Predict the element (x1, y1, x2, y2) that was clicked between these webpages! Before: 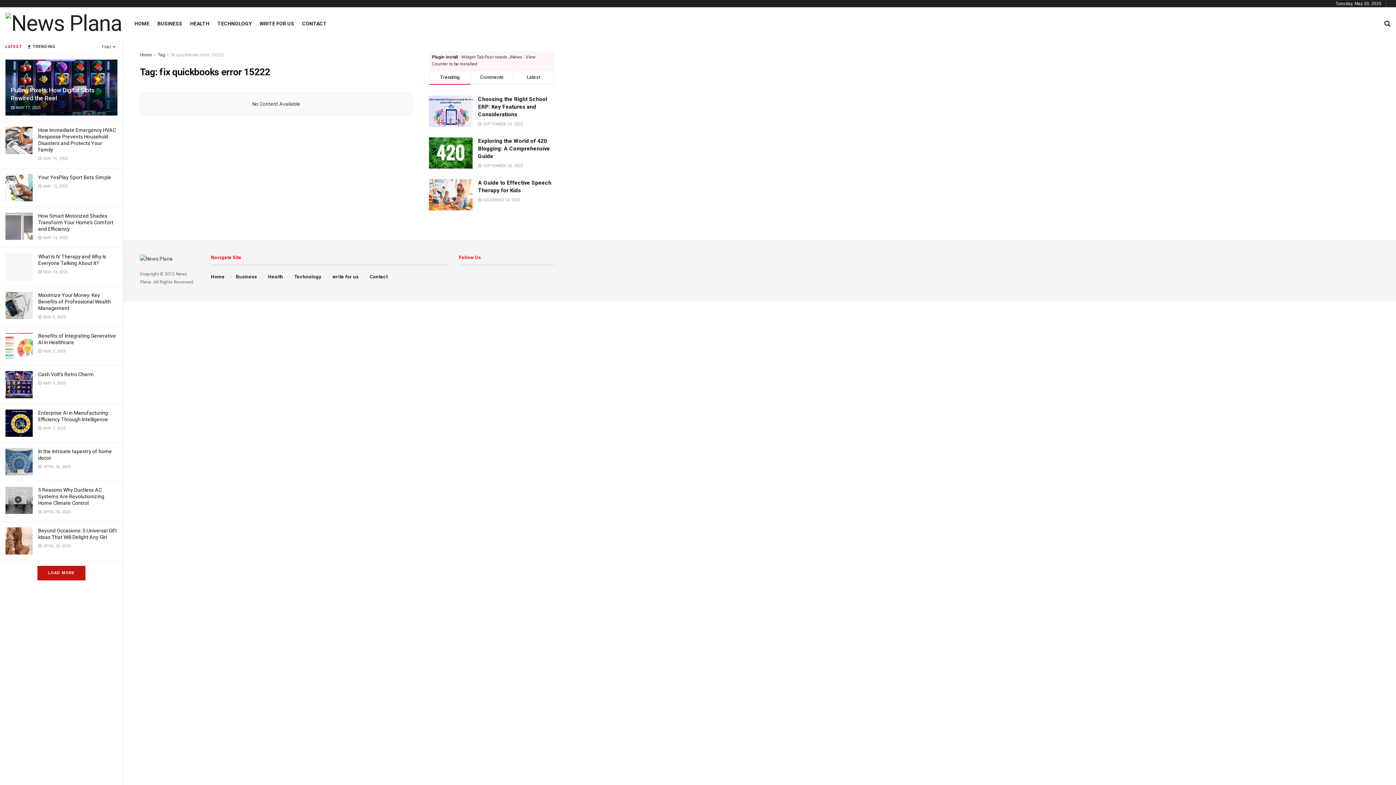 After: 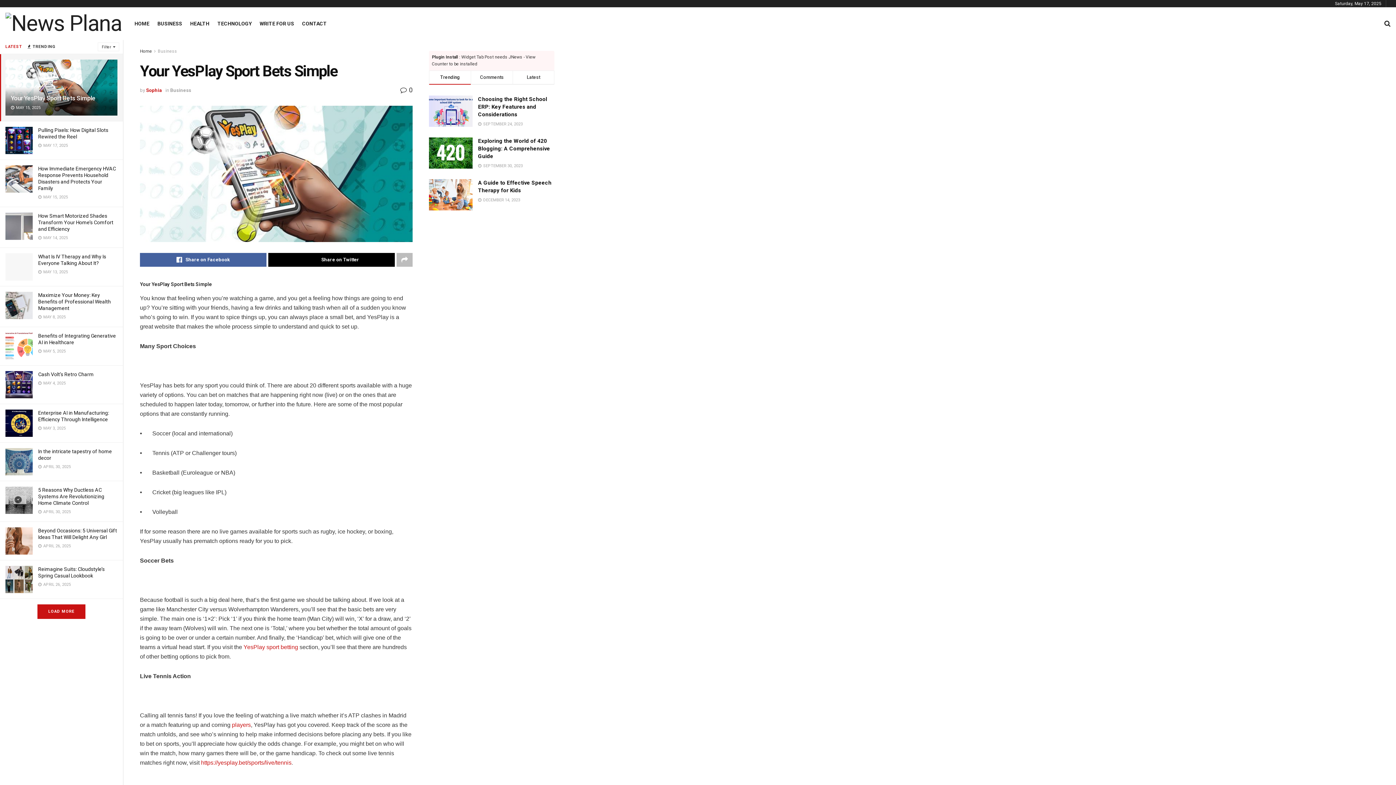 Action: label: Your YesPlay Sport Bets Simple bbox: (38, 174, 111, 180)